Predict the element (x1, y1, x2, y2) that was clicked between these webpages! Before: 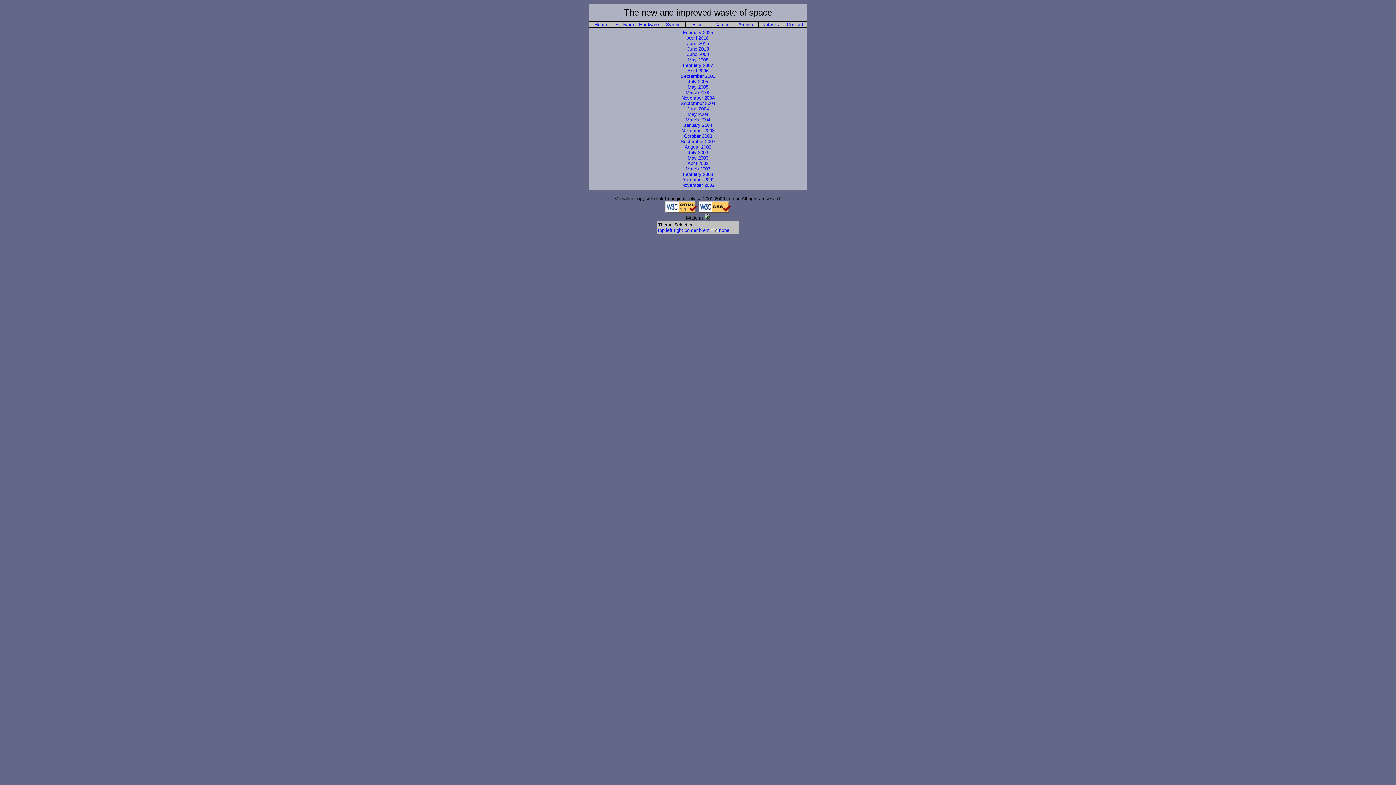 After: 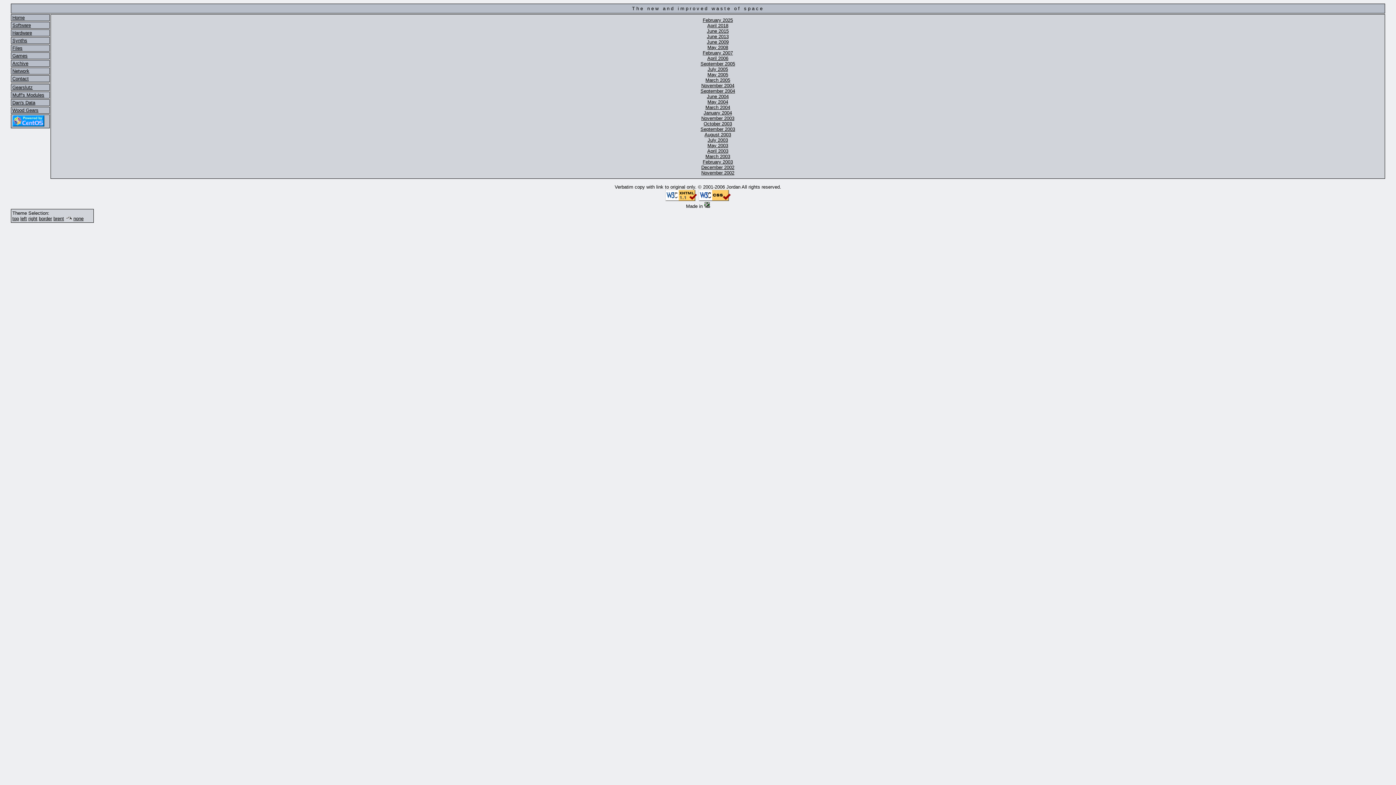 Action: bbox: (699, 227, 709, 233) label: brent